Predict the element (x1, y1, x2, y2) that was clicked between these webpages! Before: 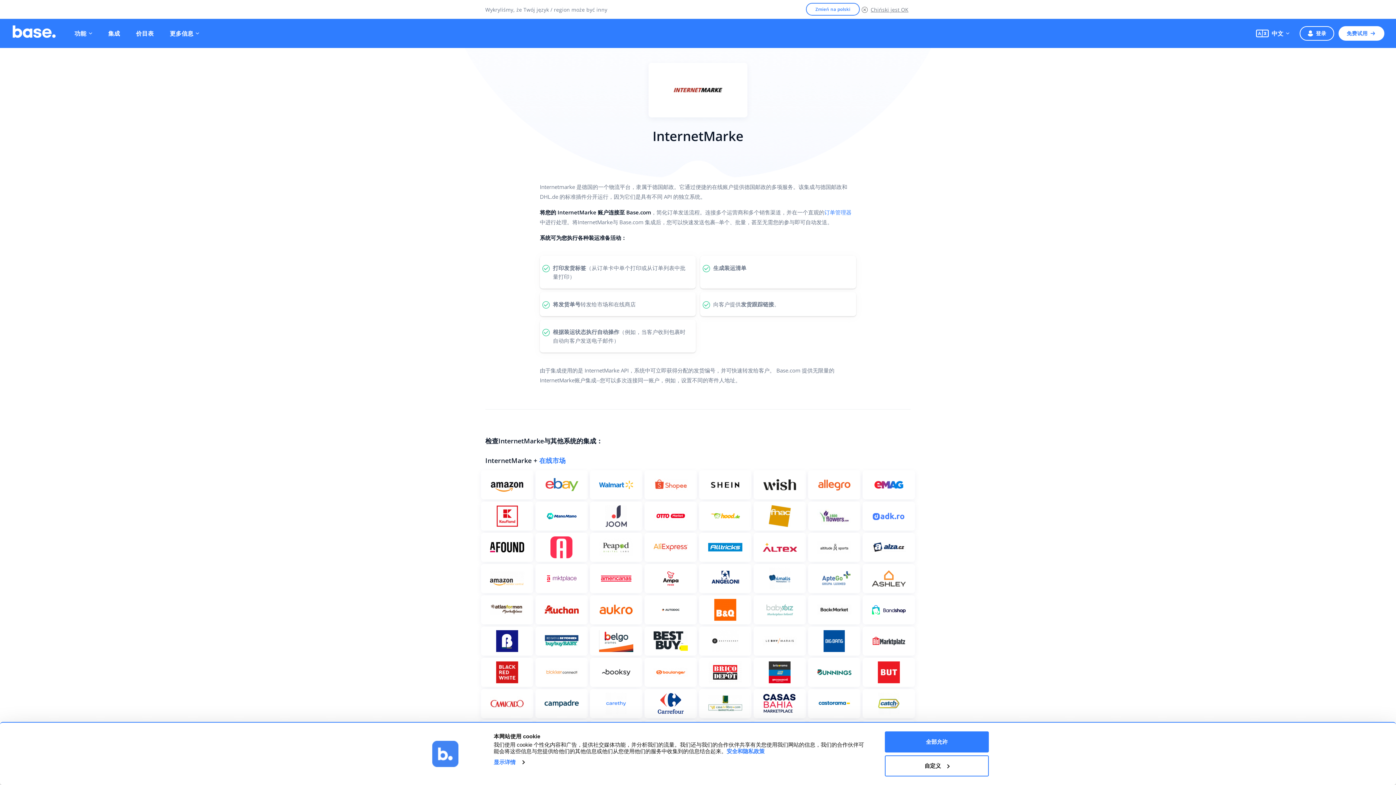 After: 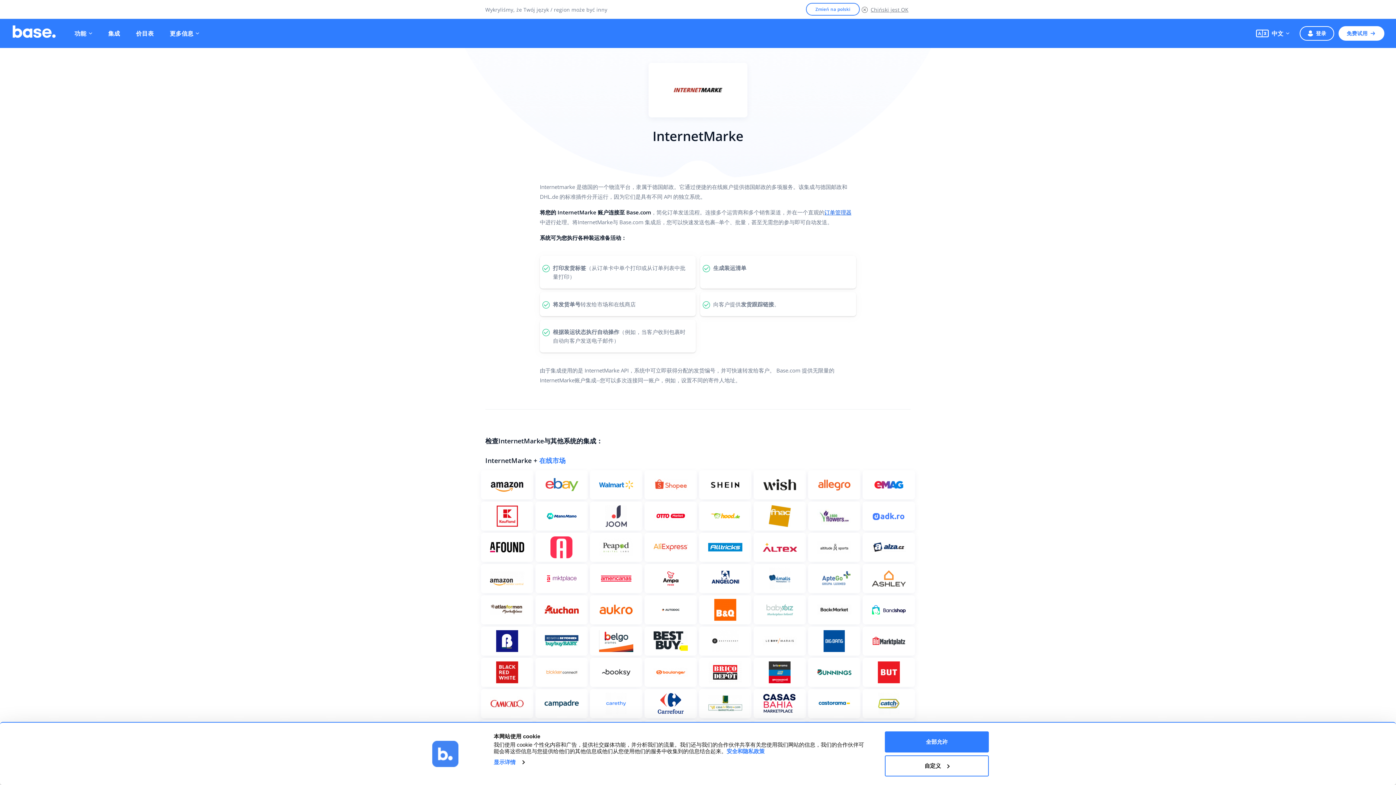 Action: label: 订单管理器 bbox: (824, 208, 851, 216)